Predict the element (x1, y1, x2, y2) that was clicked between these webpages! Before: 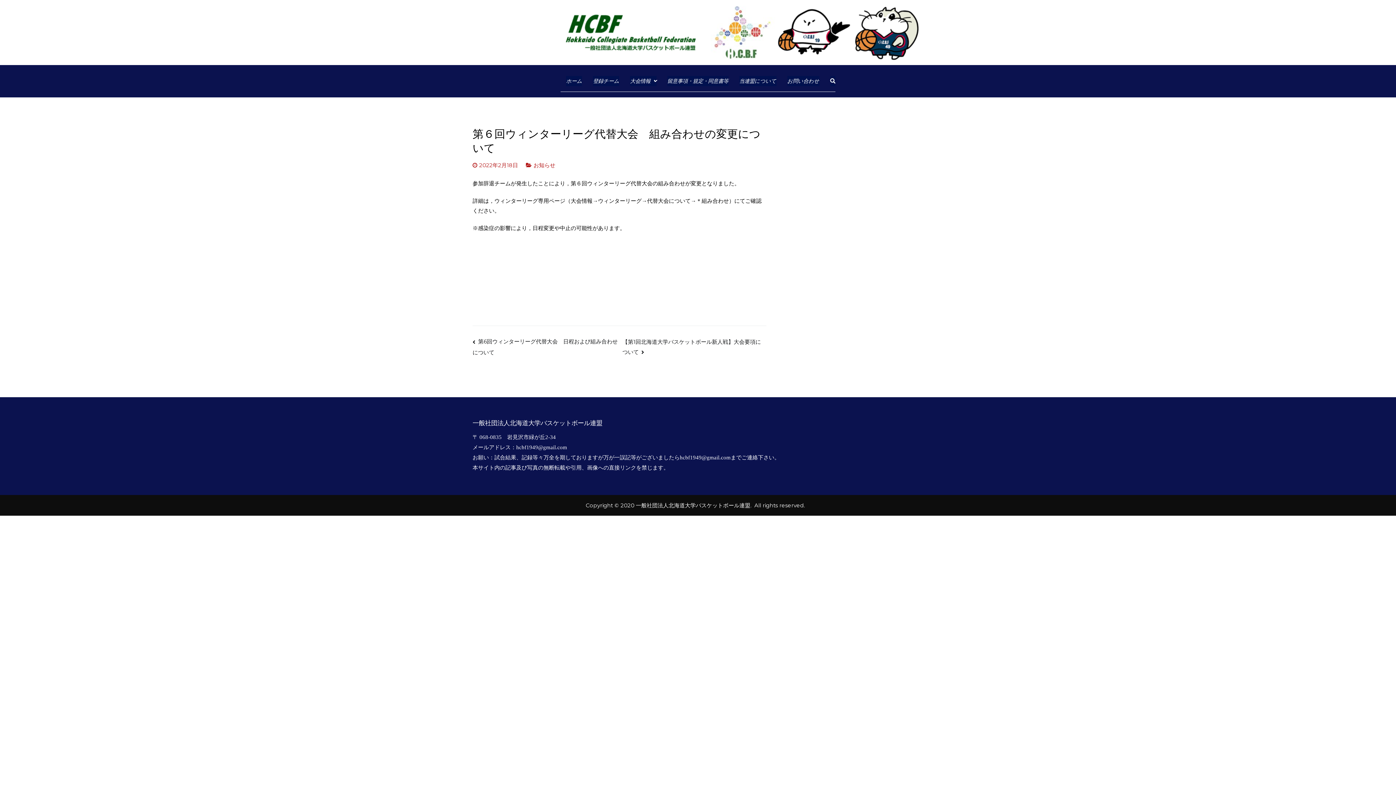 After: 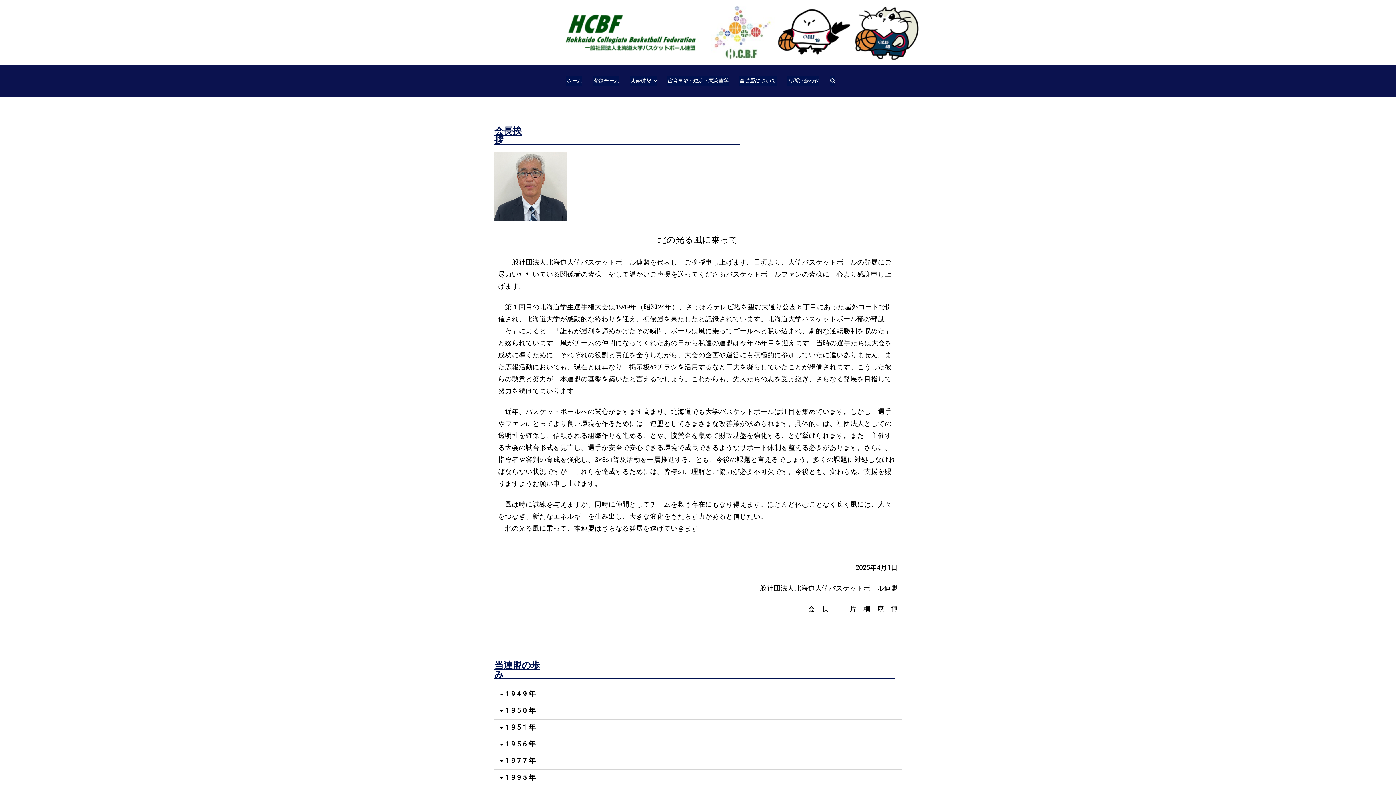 Action: label: 当連盟について bbox: (739, 76, 776, 86)